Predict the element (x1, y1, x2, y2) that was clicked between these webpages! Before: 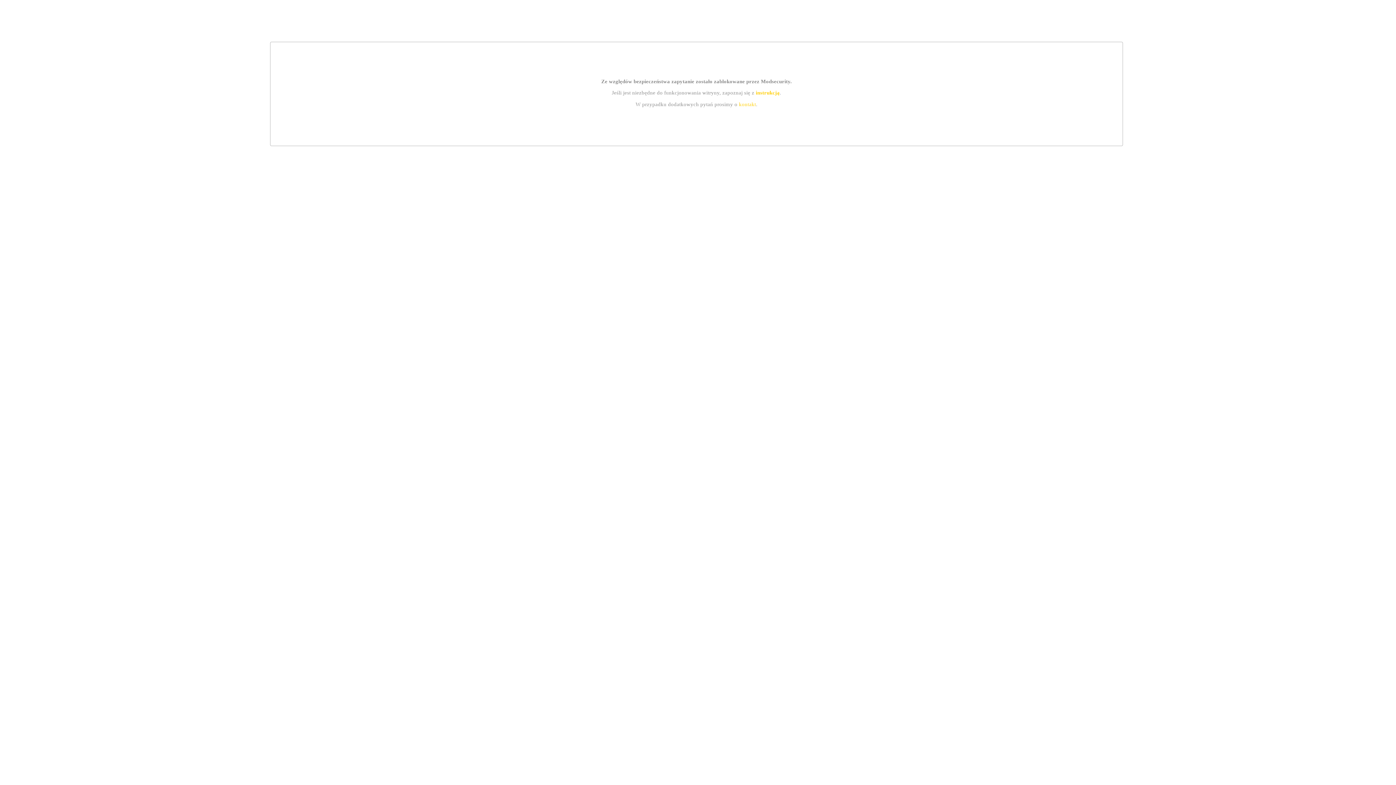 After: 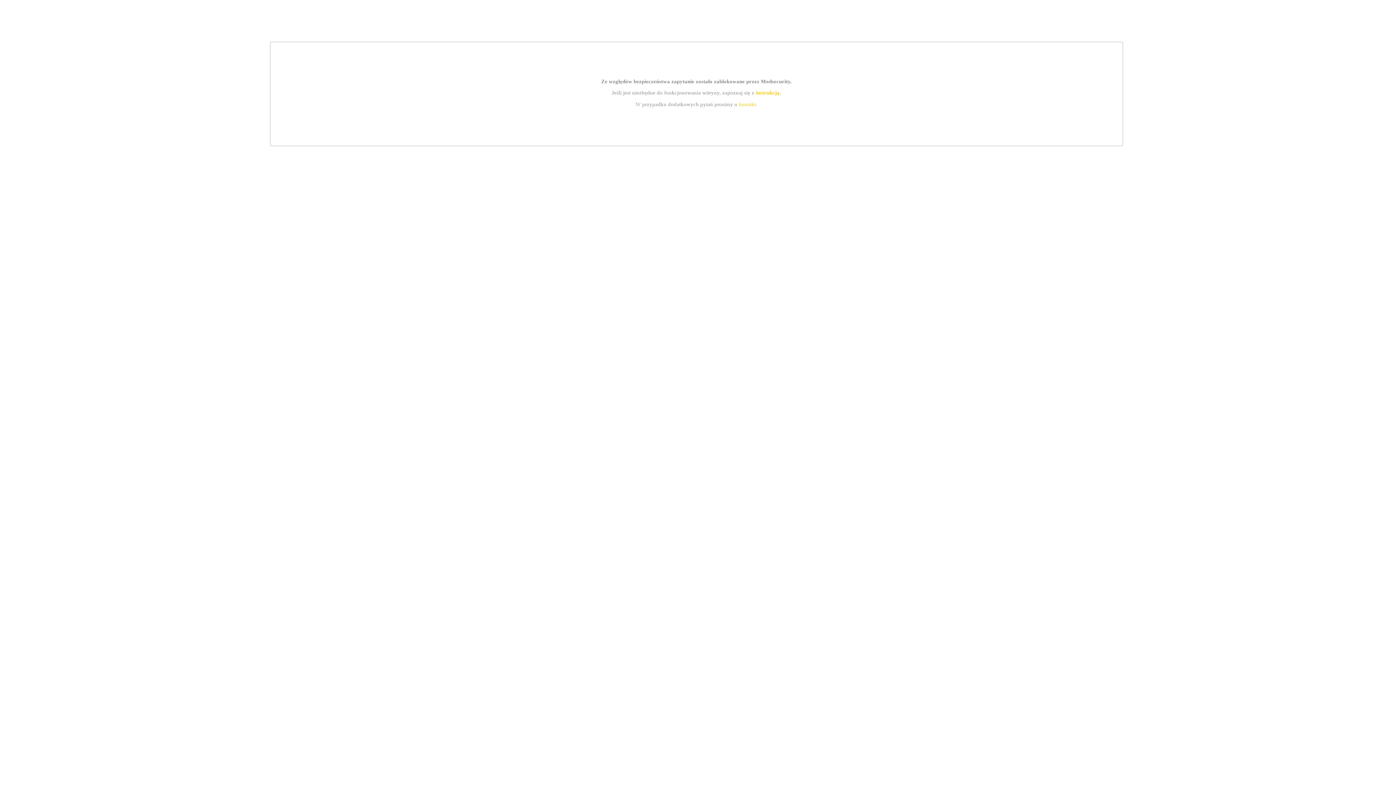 Action: bbox: (755, 89, 779, 95) label: instrukcją